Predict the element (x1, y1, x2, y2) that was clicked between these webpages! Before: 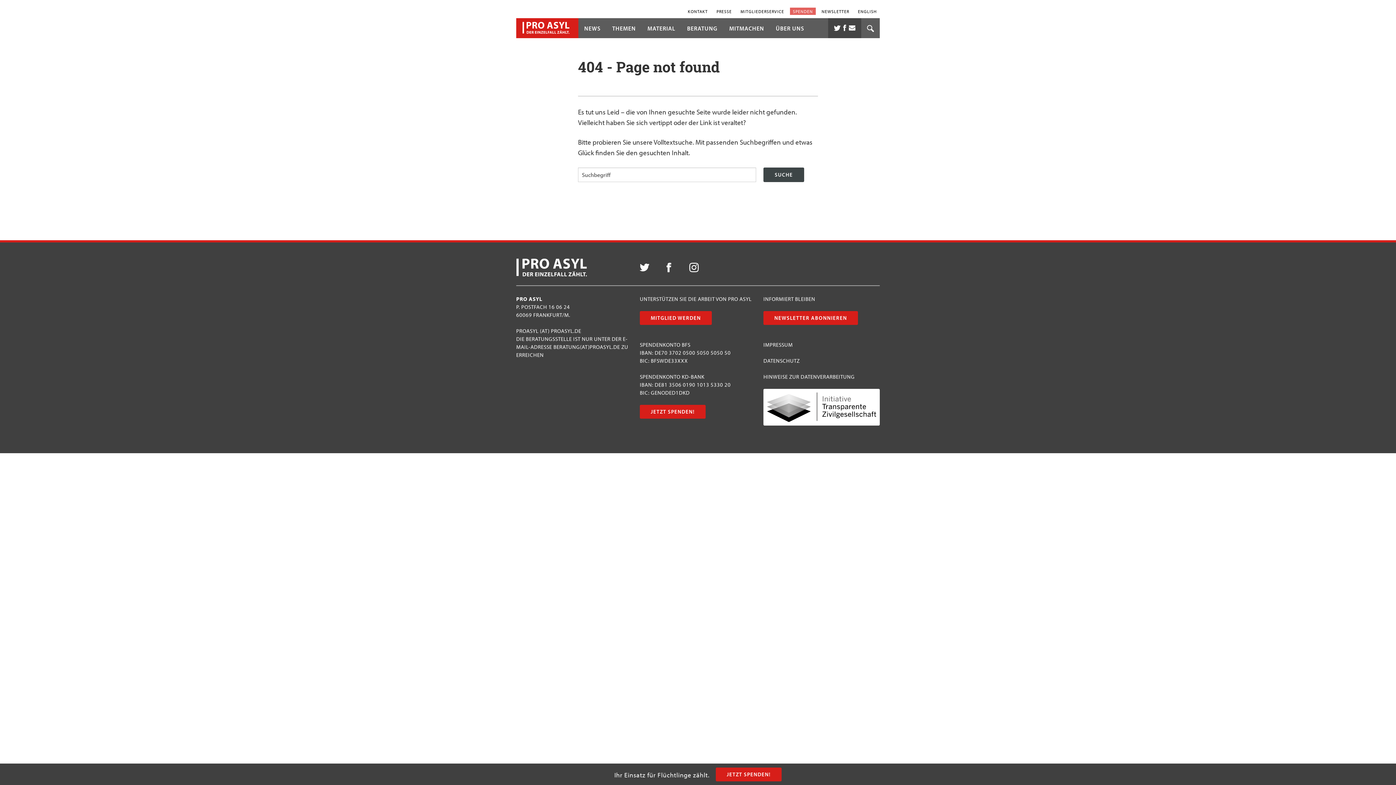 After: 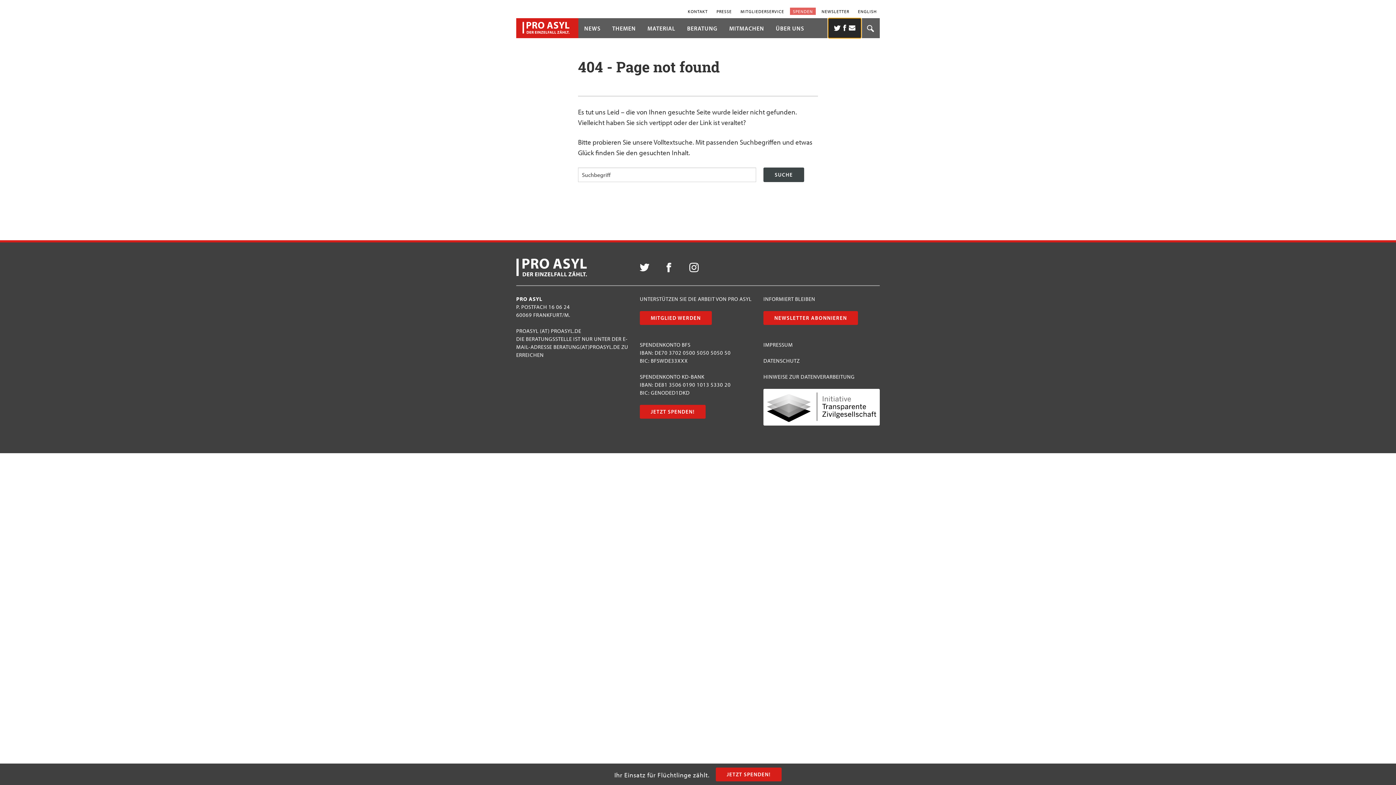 Action: label:    bbox: (828, 18, 861, 38)